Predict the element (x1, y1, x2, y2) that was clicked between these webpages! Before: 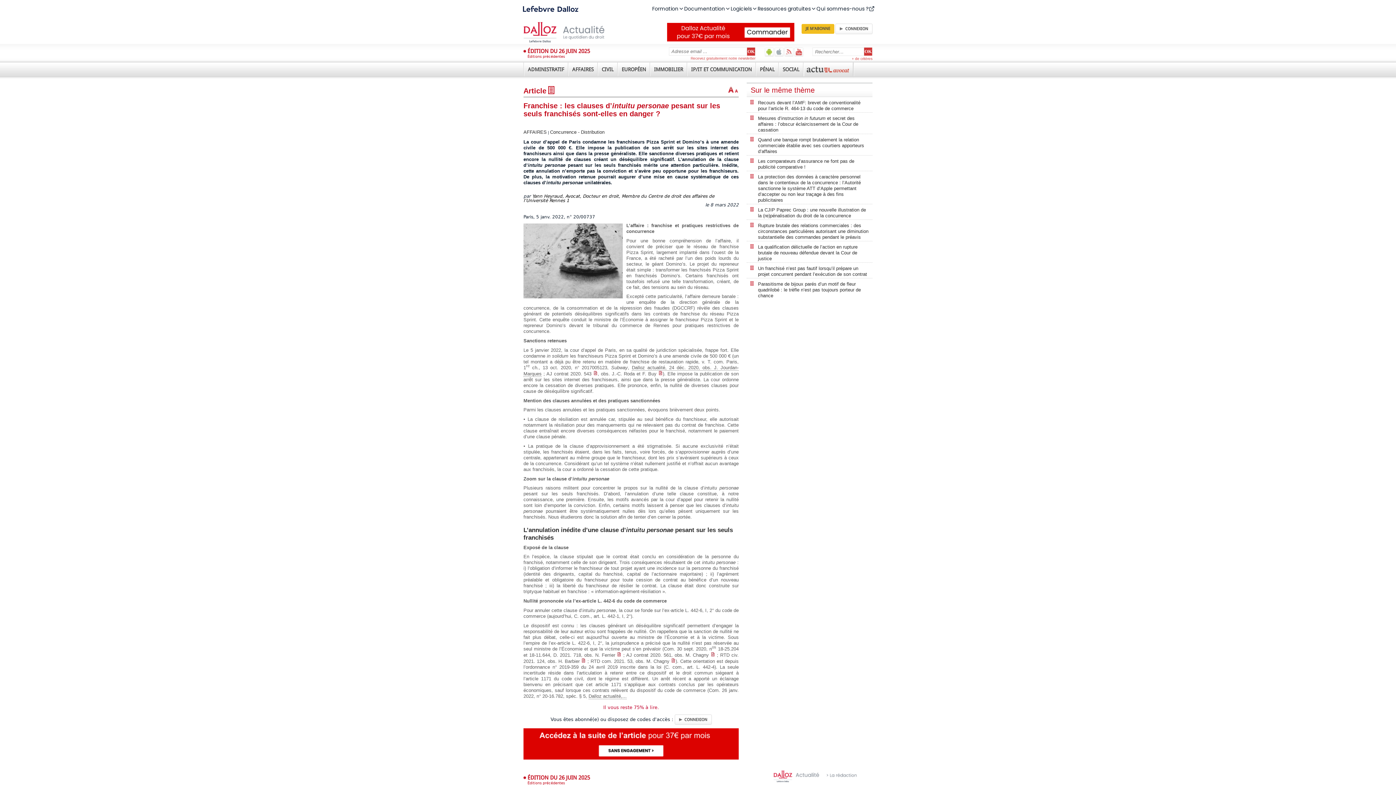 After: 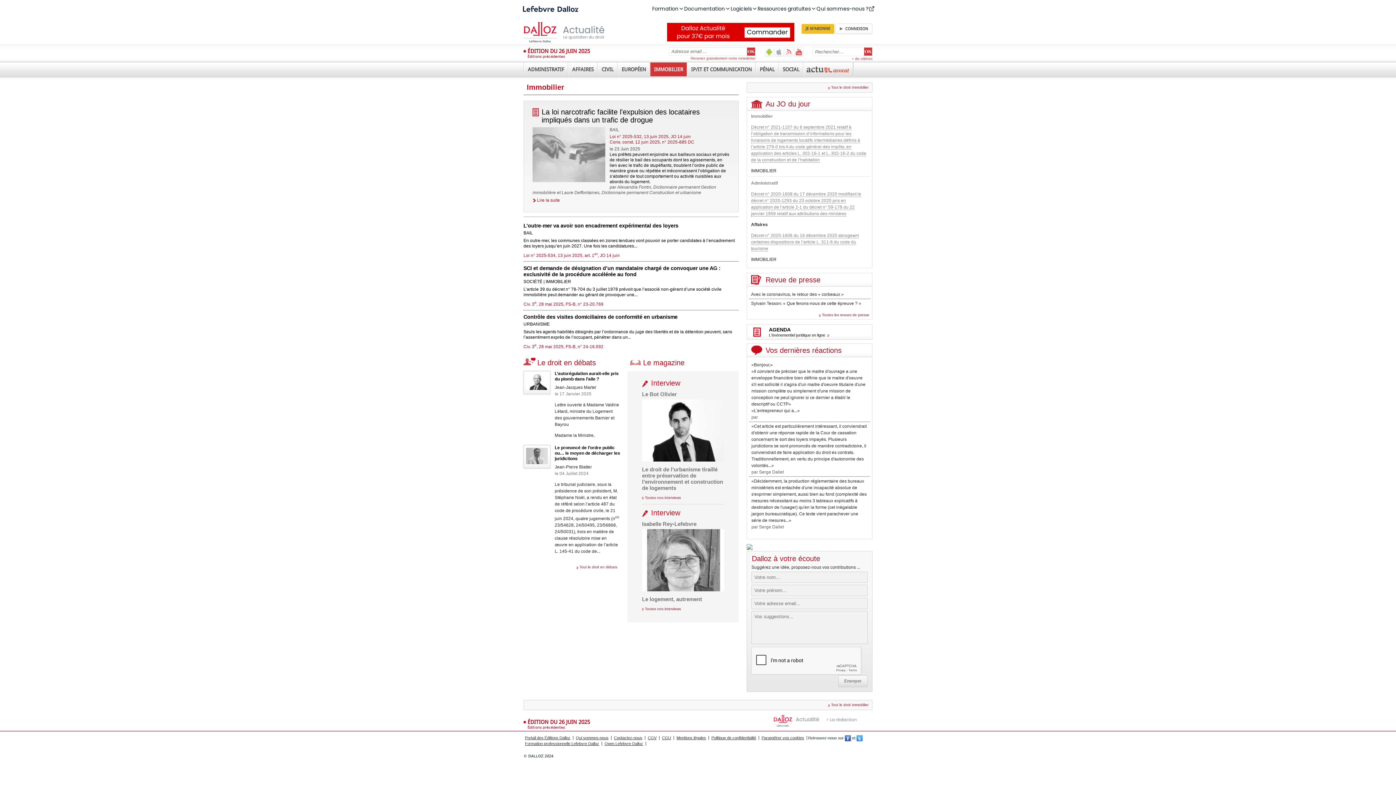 Action: label: IMMOBILIER bbox: (650, 62, 686, 76)